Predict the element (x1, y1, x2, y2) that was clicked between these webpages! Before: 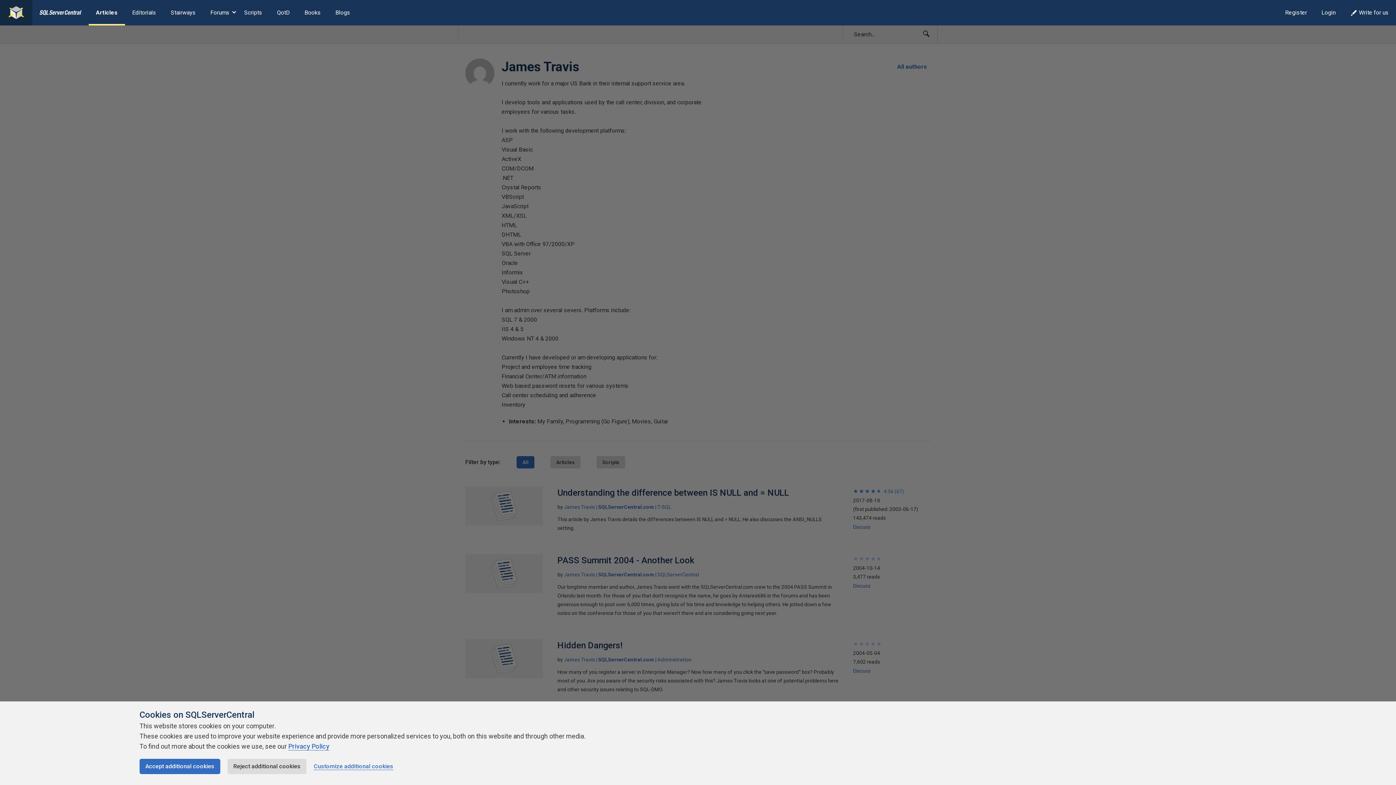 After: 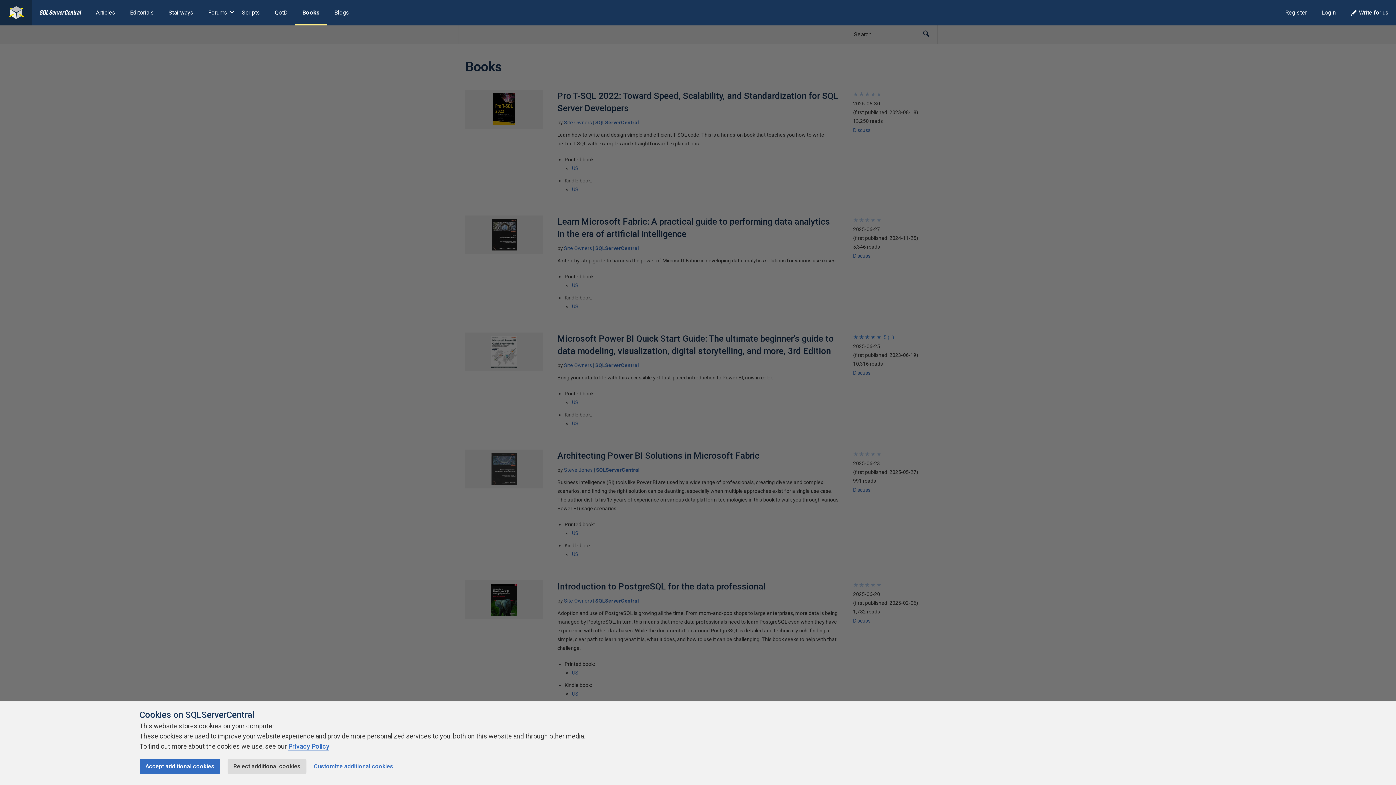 Action: label: Books bbox: (297, 0, 328, 25)